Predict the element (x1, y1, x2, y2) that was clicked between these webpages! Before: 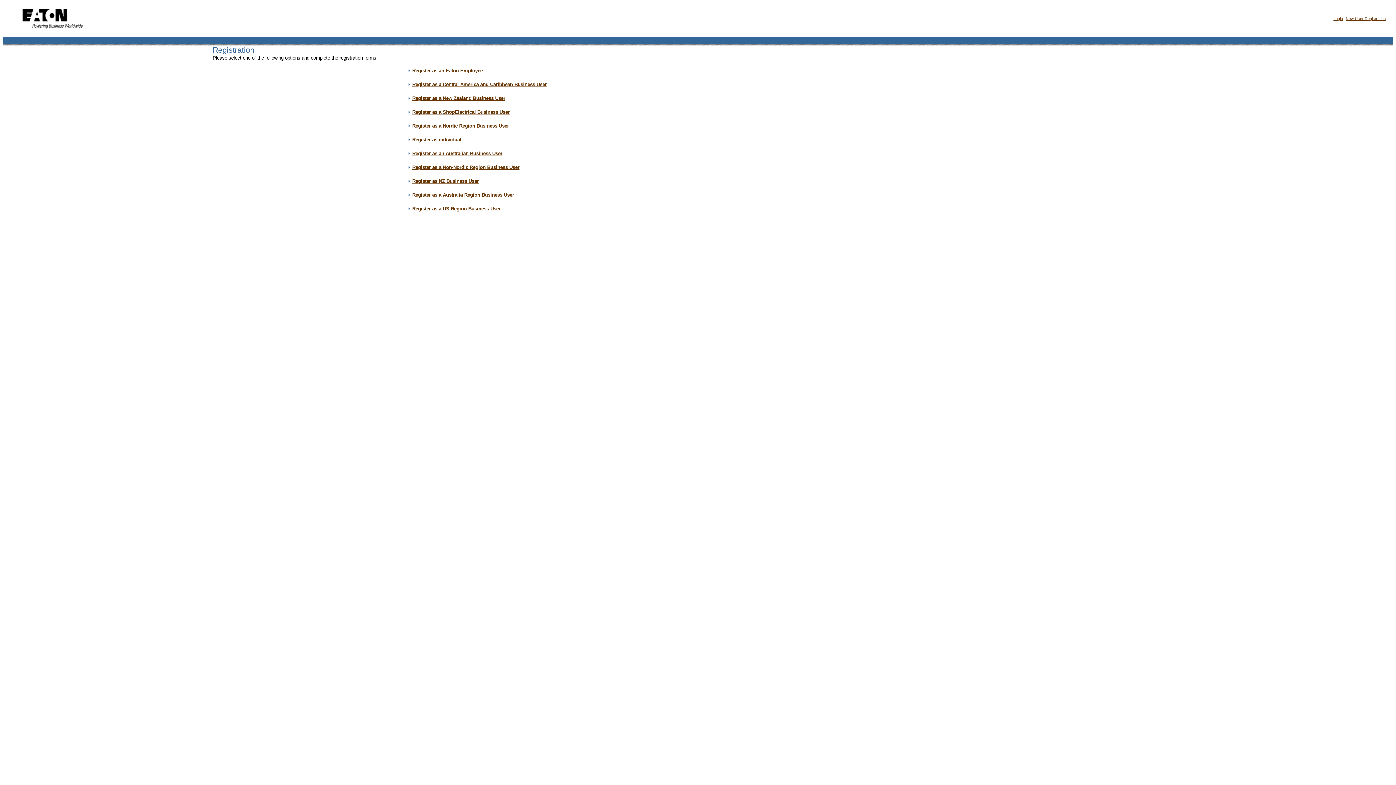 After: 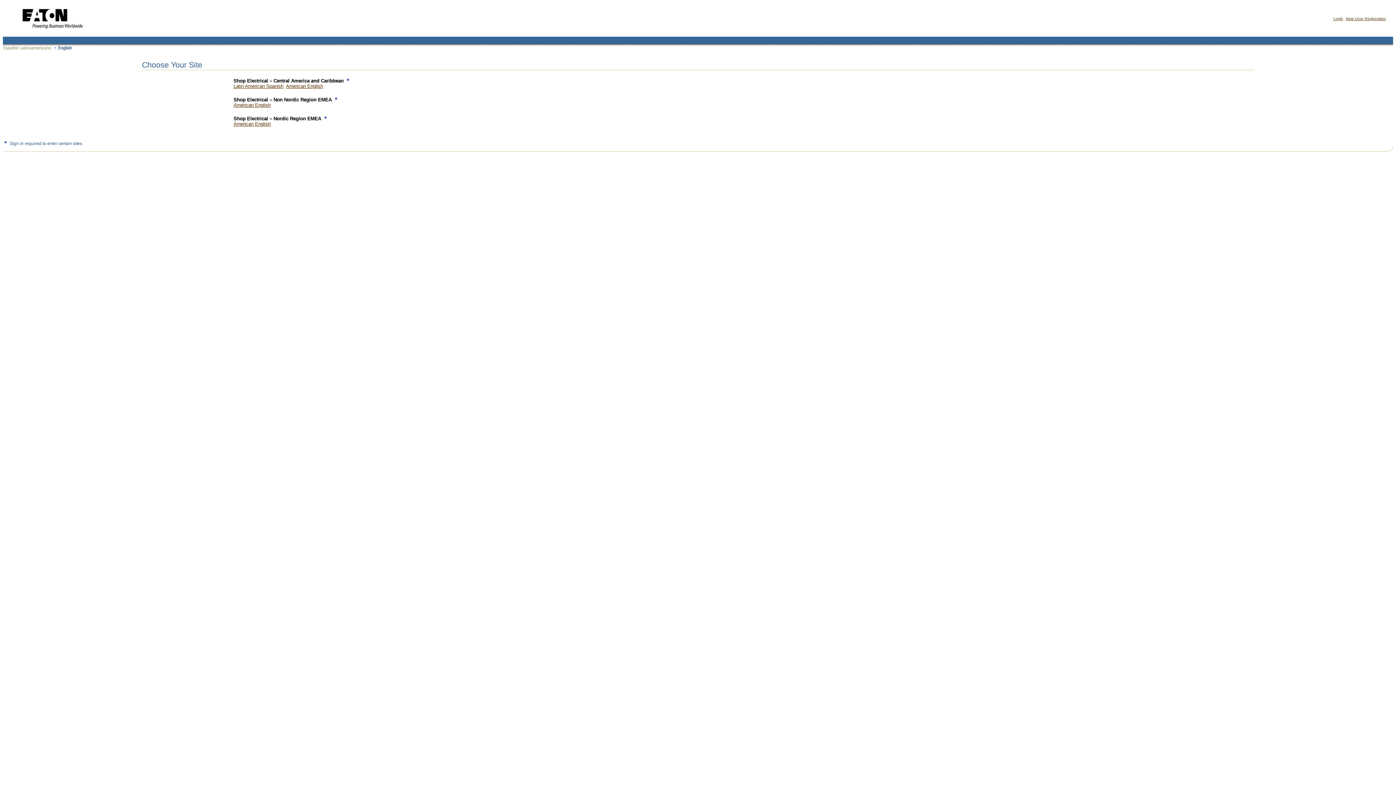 Action: bbox: (14, 31, 89, 36)